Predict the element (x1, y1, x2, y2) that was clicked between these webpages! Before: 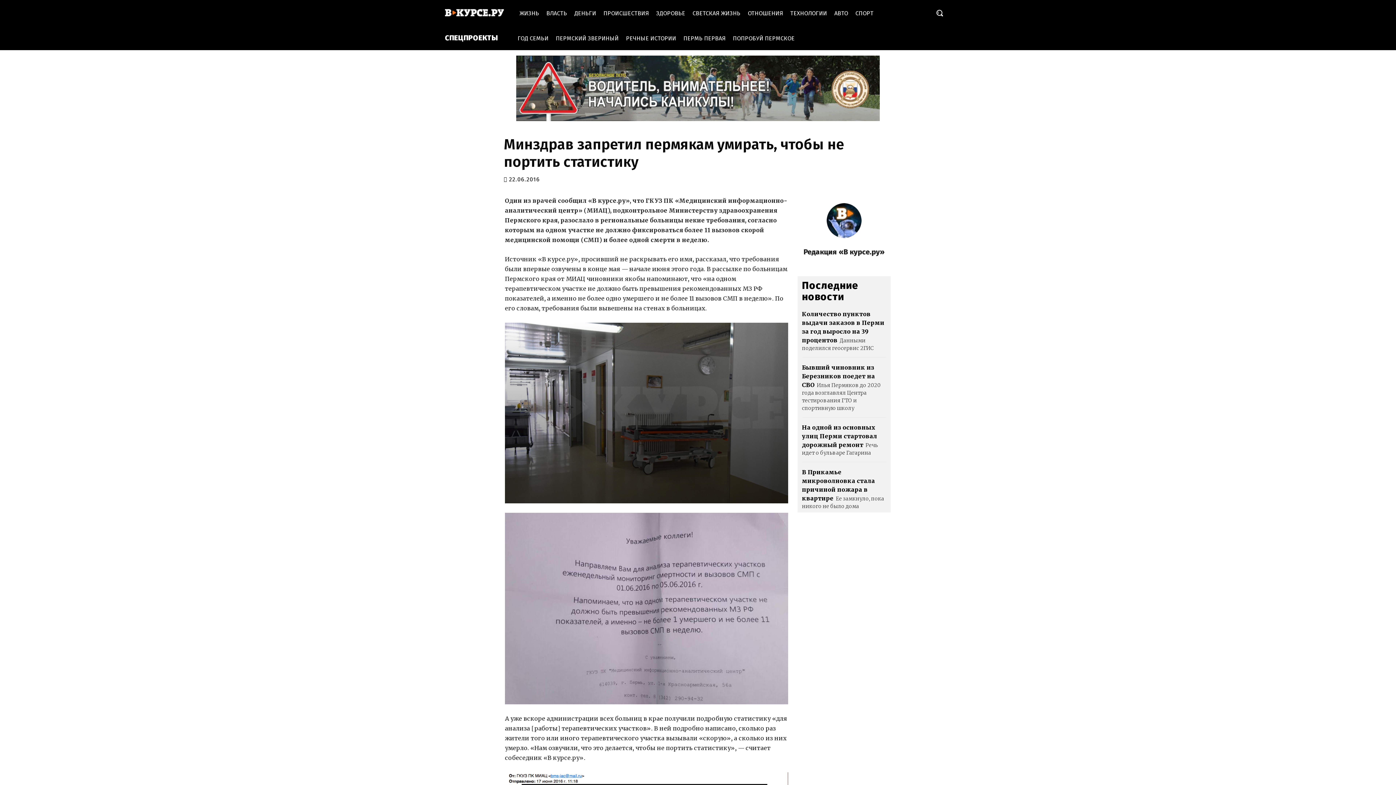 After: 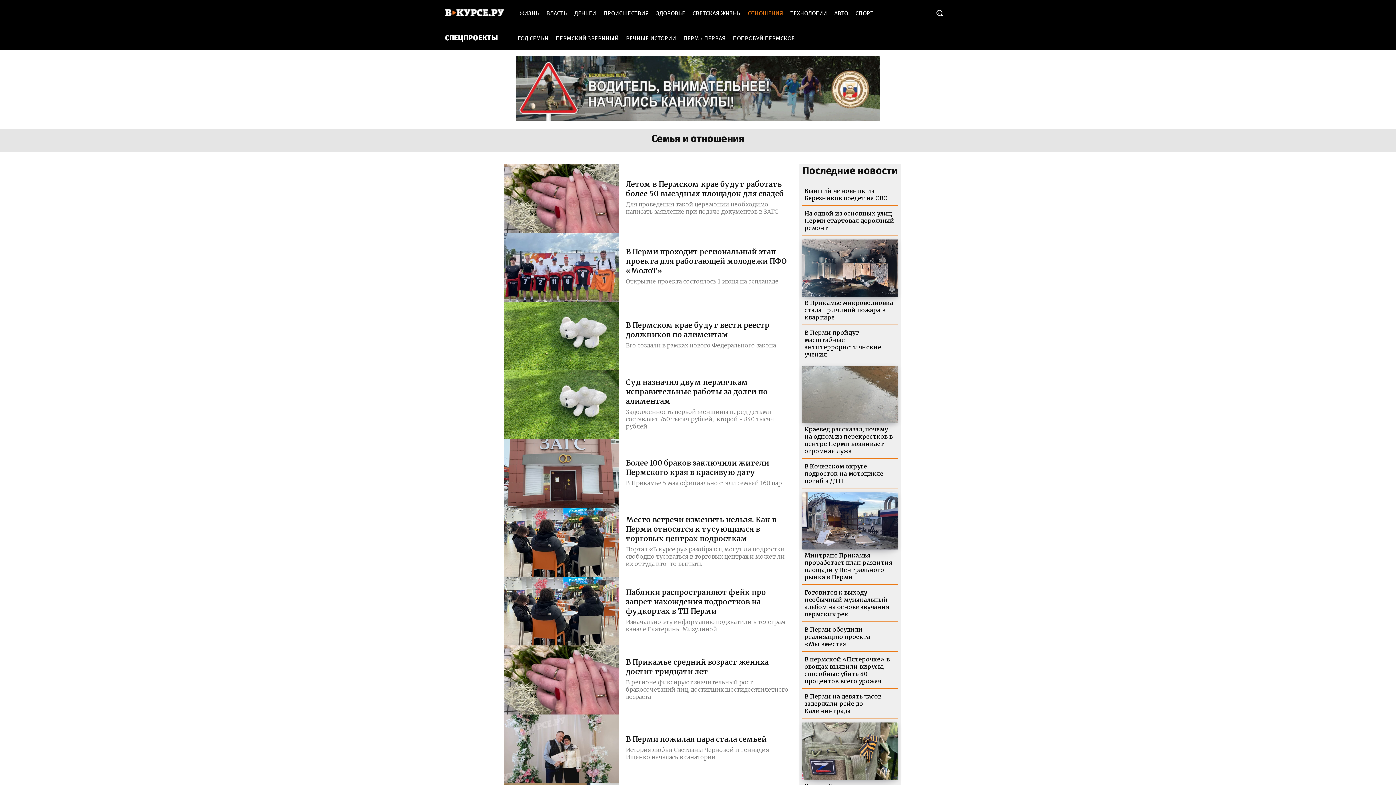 Action: bbox: (744, 1, 786, 25) label: ОТНОШЕНИЯ